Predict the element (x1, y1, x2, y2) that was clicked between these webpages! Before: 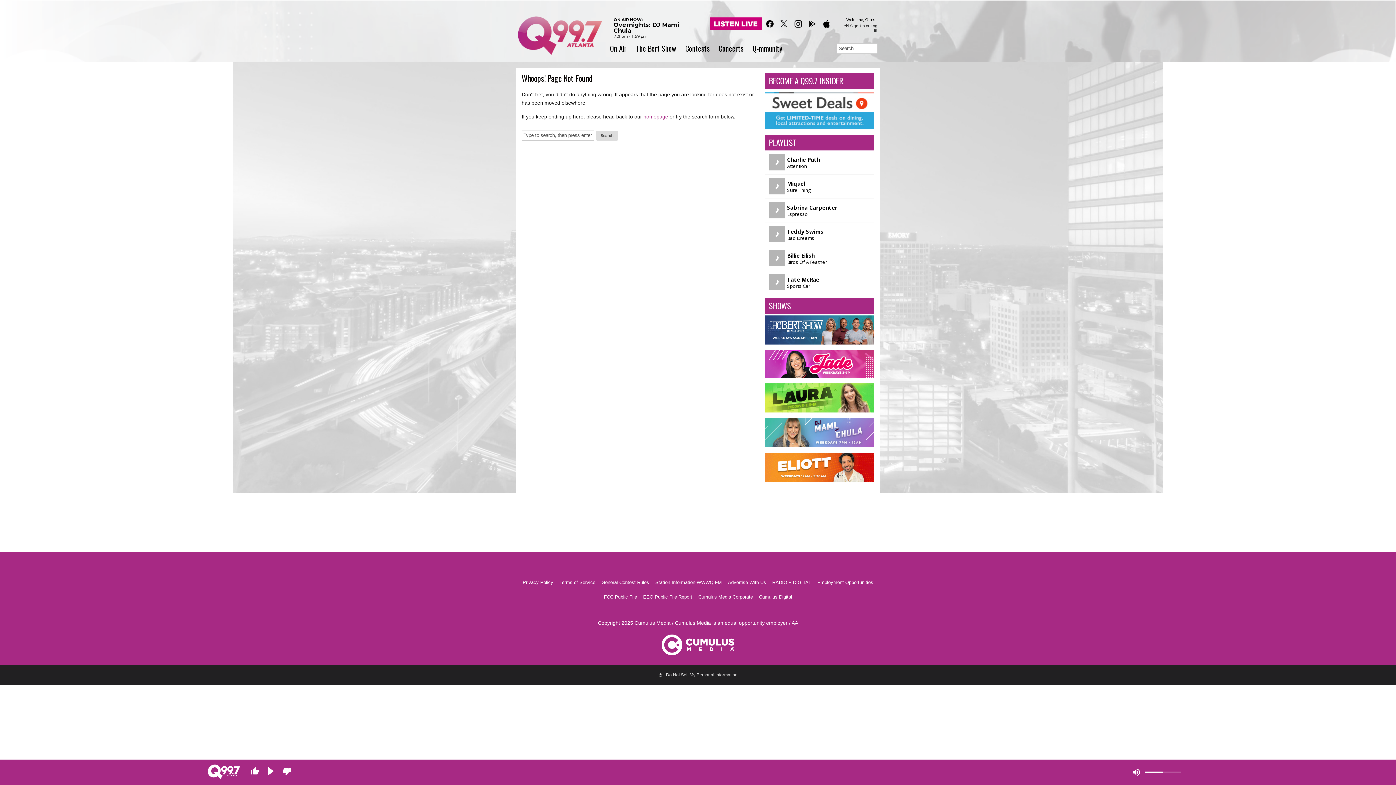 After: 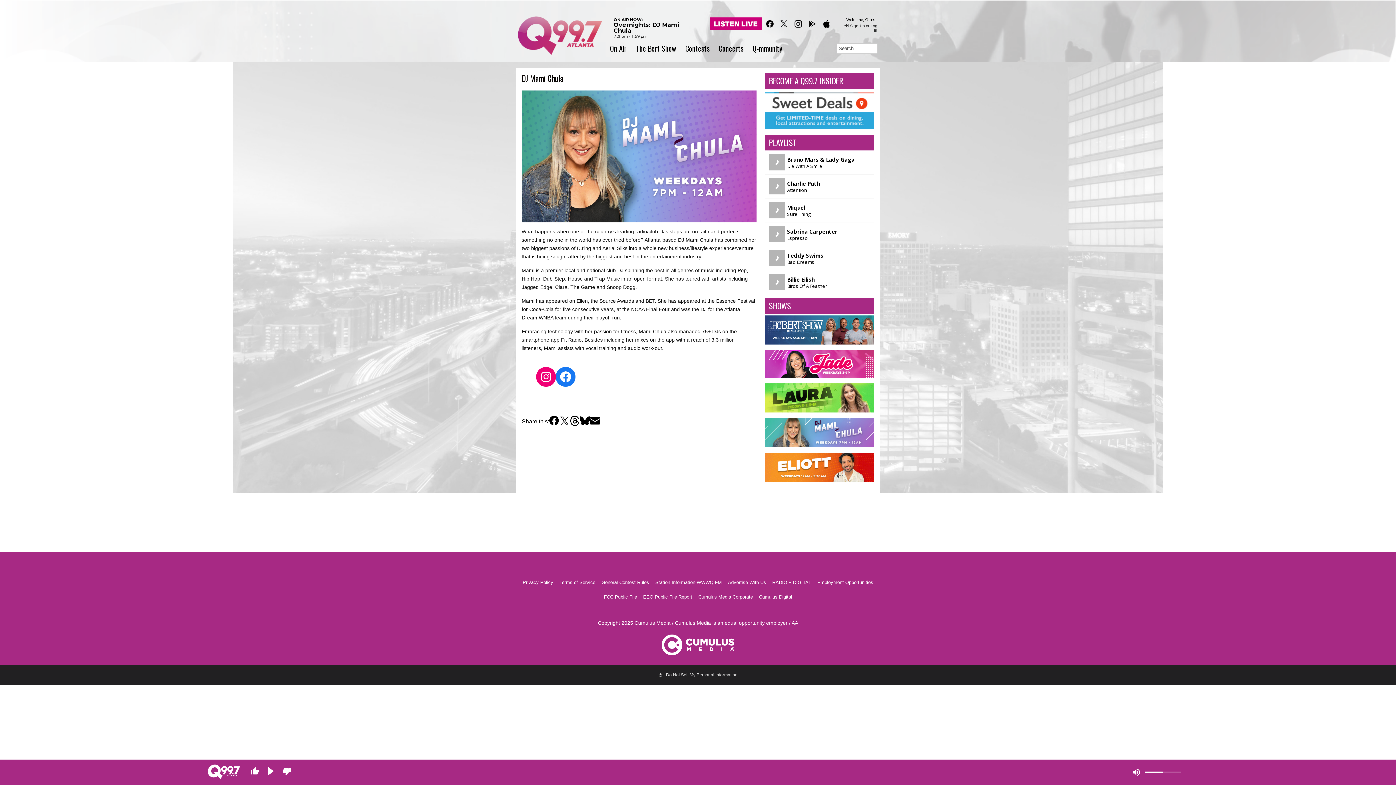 Action: bbox: (765, 442, 874, 448)